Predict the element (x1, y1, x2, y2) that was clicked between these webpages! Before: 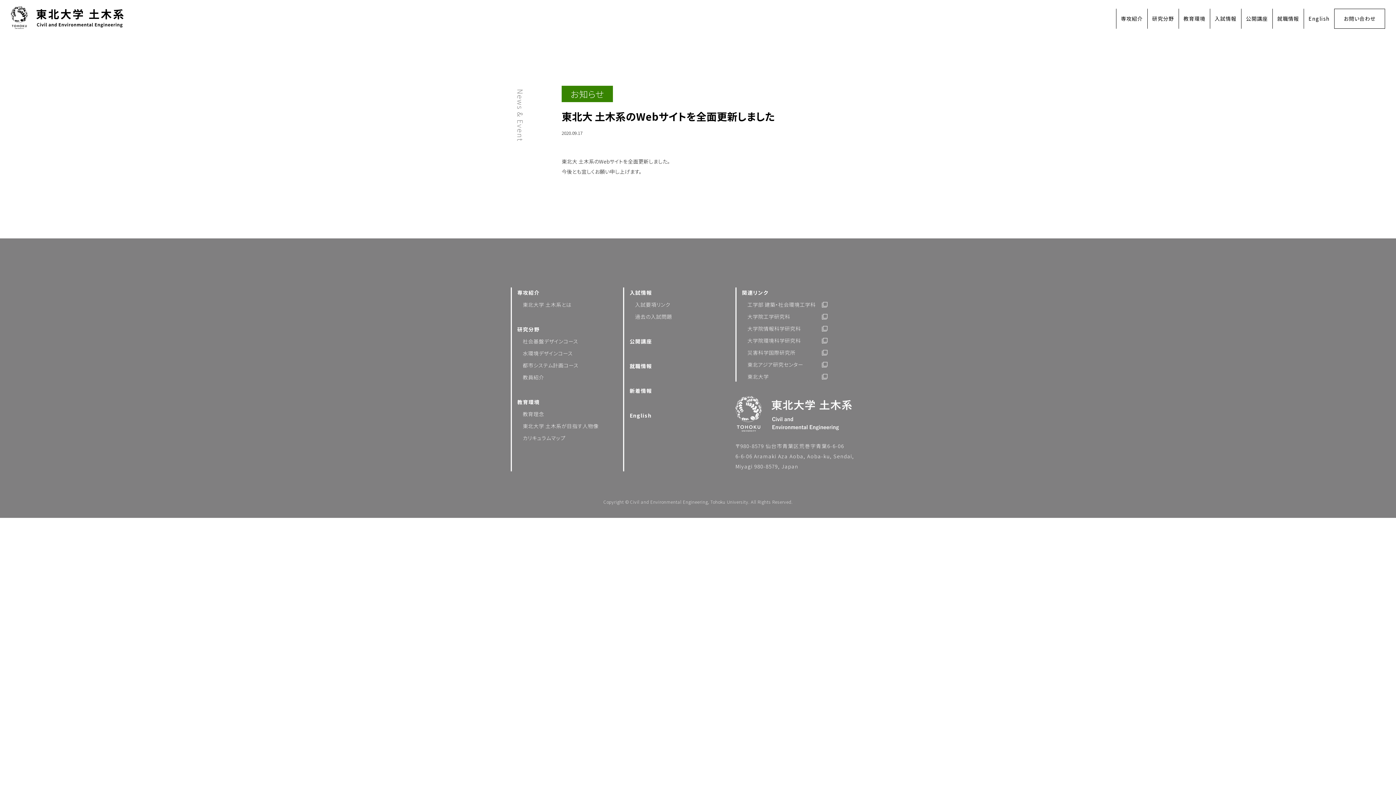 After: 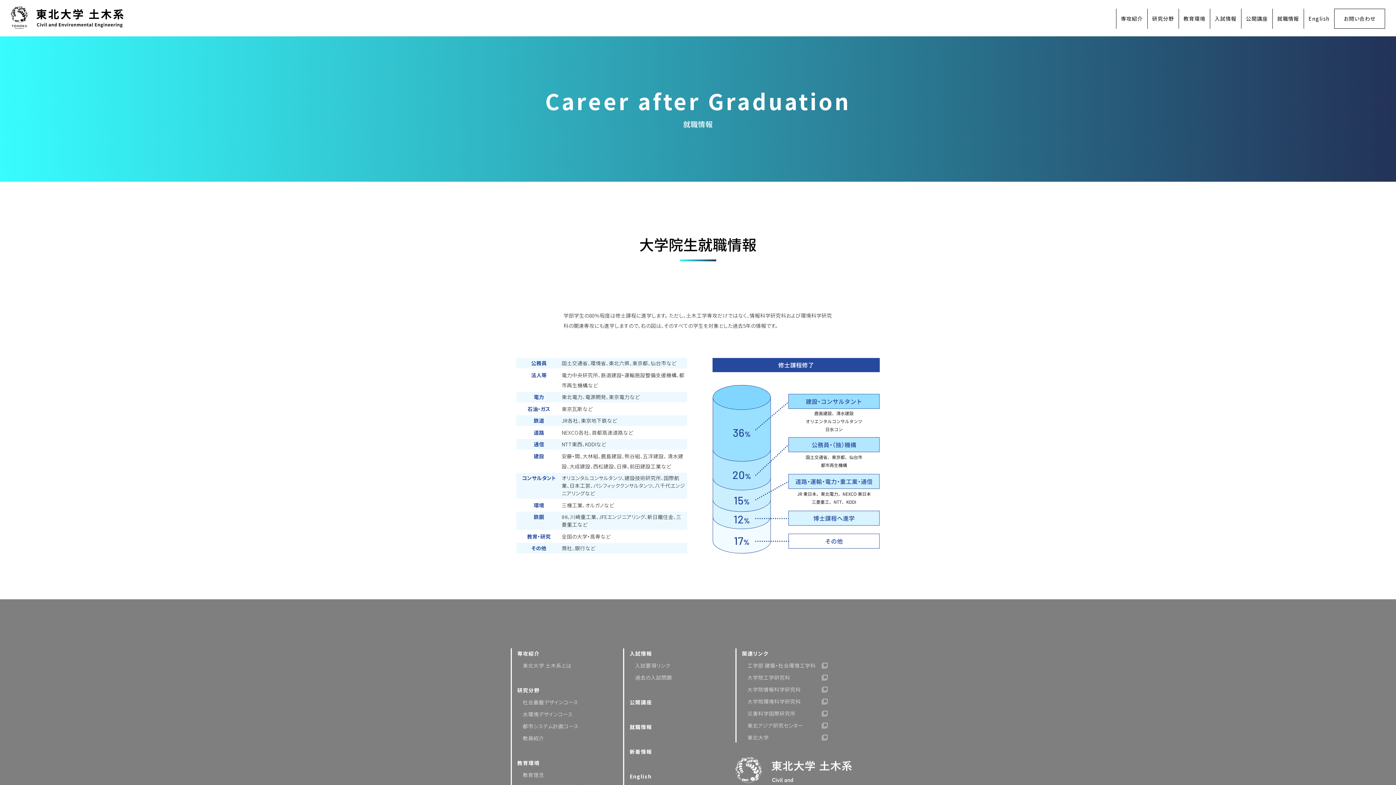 Action: bbox: (629, 362, 652, 369) label: 就職情報